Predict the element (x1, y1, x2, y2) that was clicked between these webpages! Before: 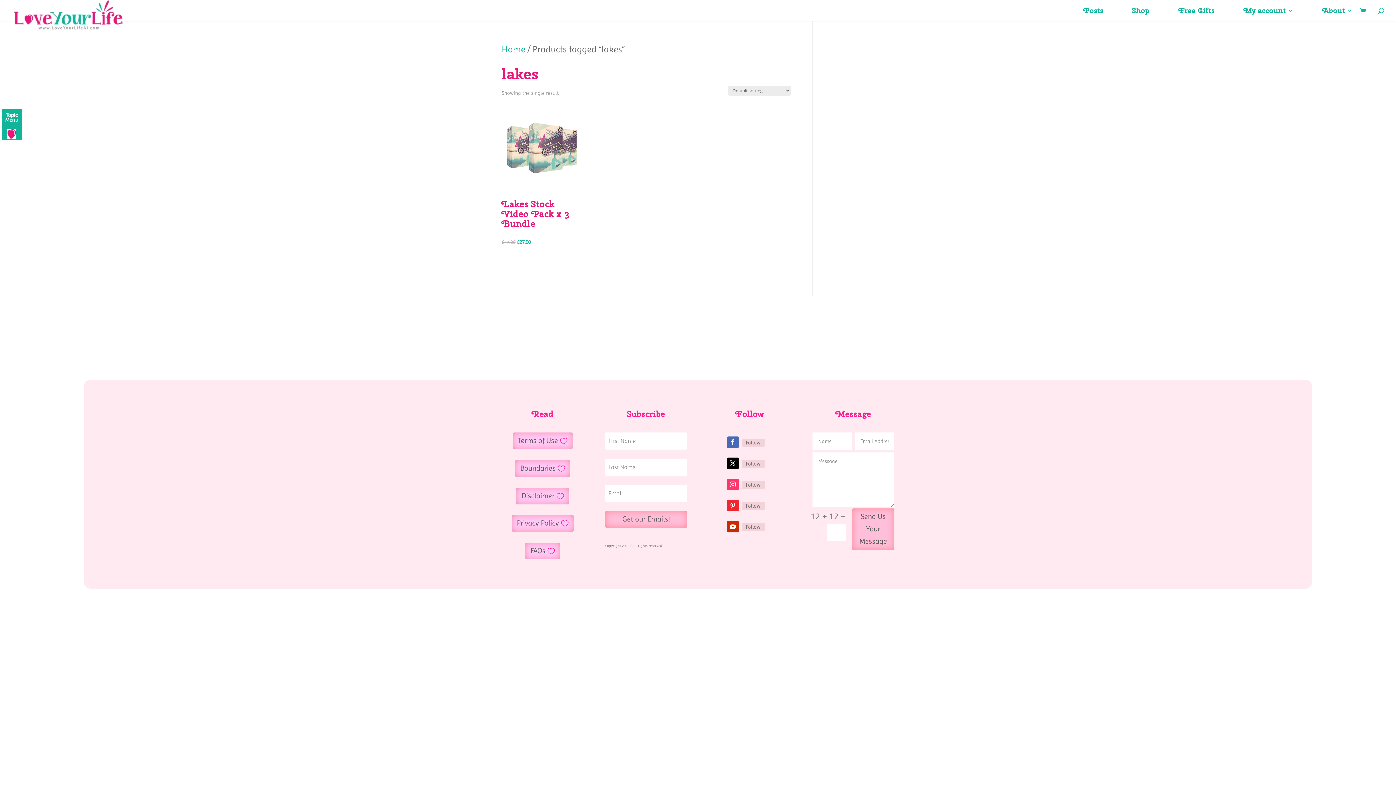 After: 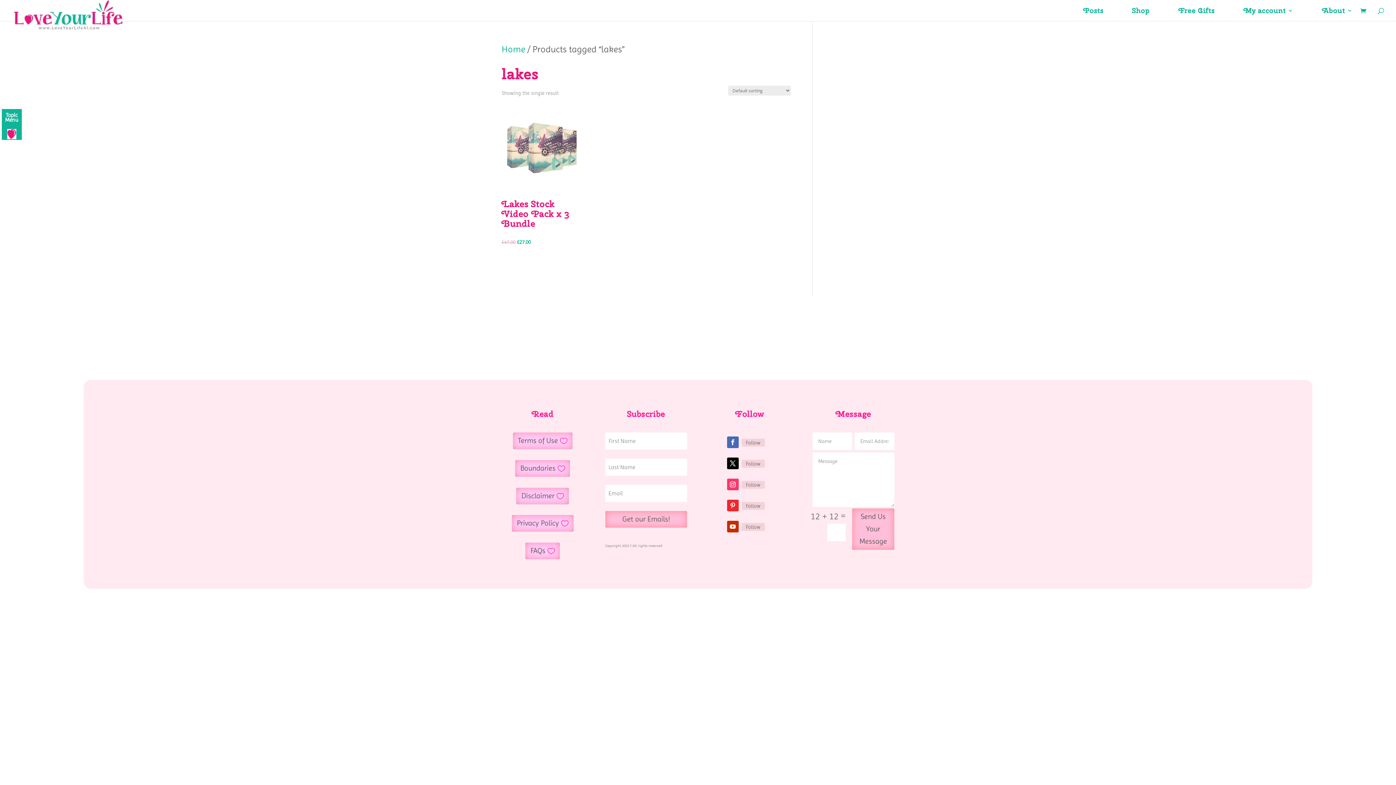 Action: bbox: (515, 460, 570, 477) label: Boundaries